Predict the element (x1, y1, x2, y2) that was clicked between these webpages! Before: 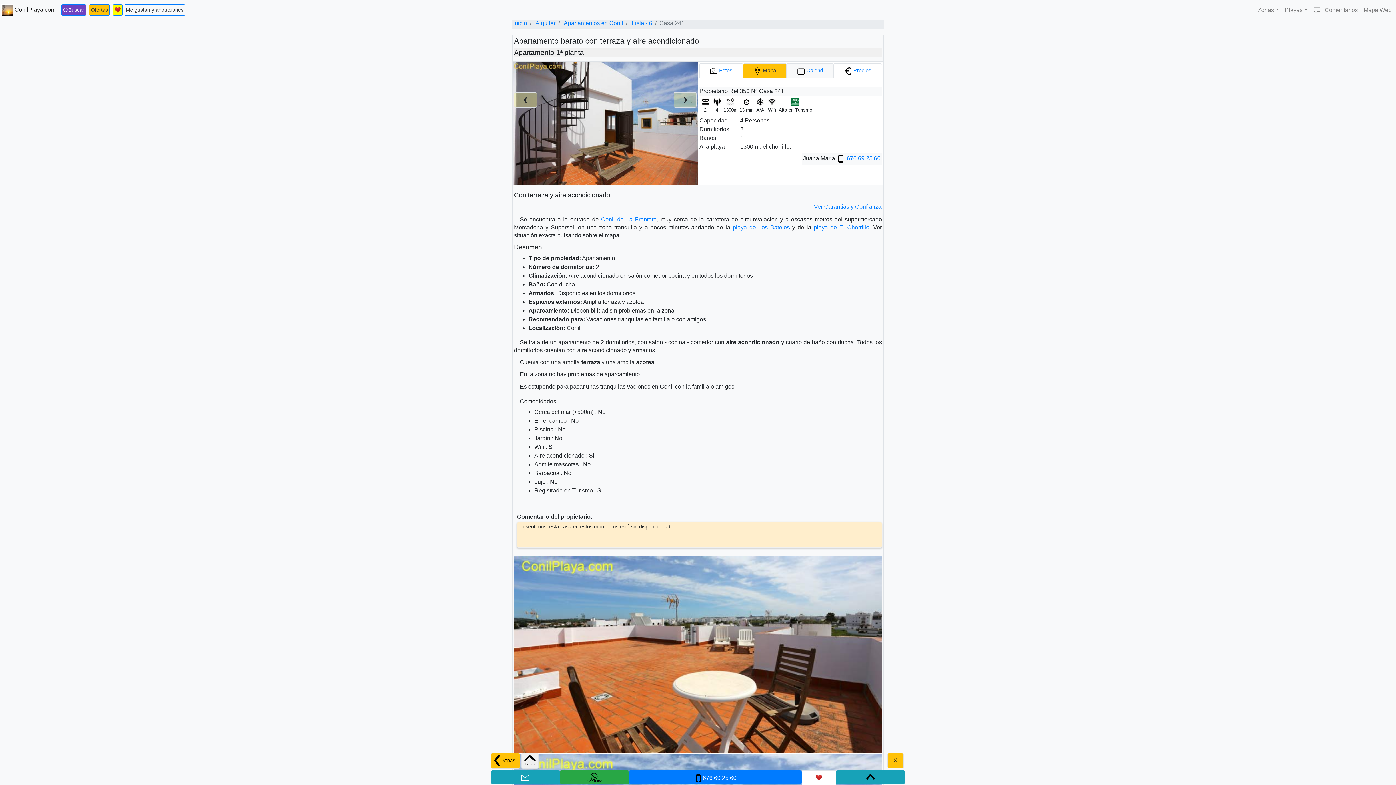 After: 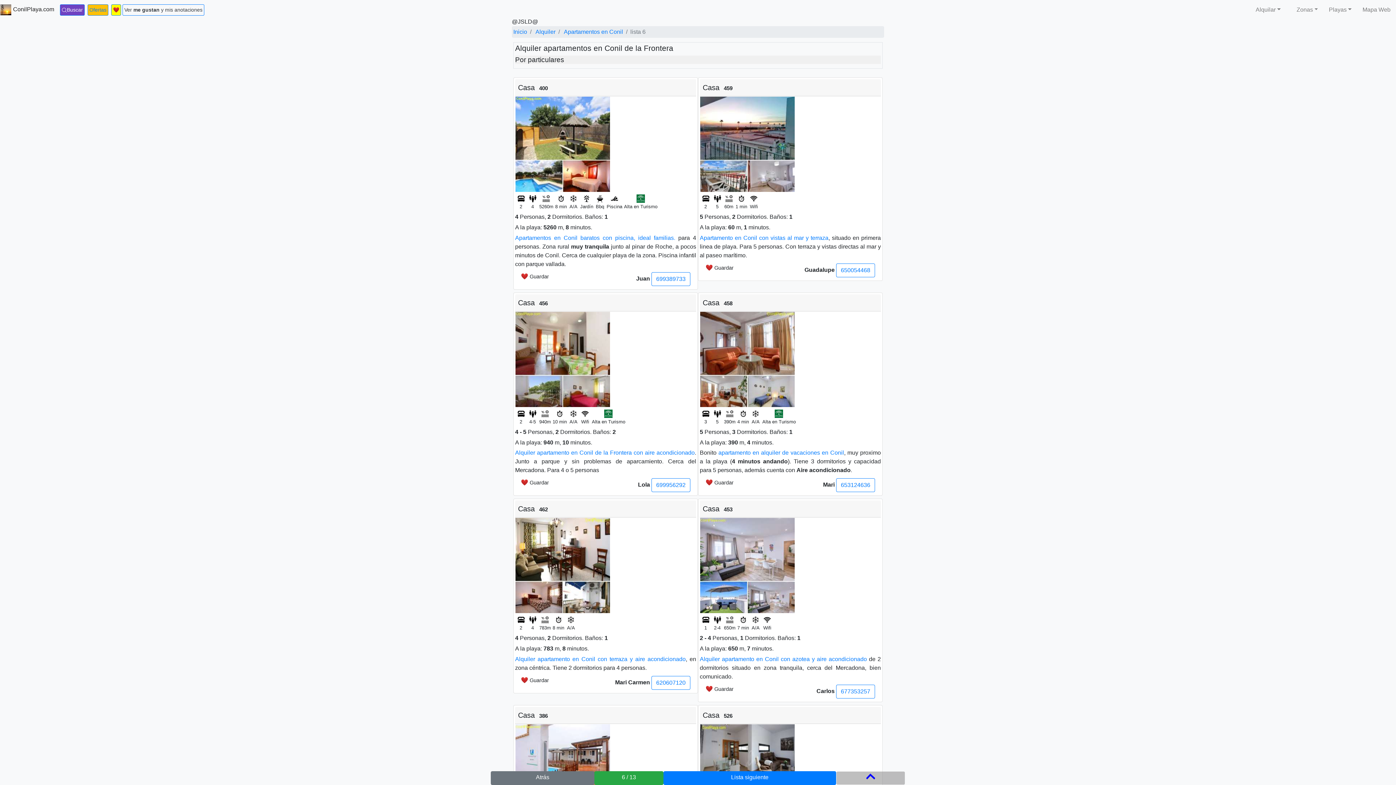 Action: label: Lista - 6 bbox: (632, 20, 652, 26)